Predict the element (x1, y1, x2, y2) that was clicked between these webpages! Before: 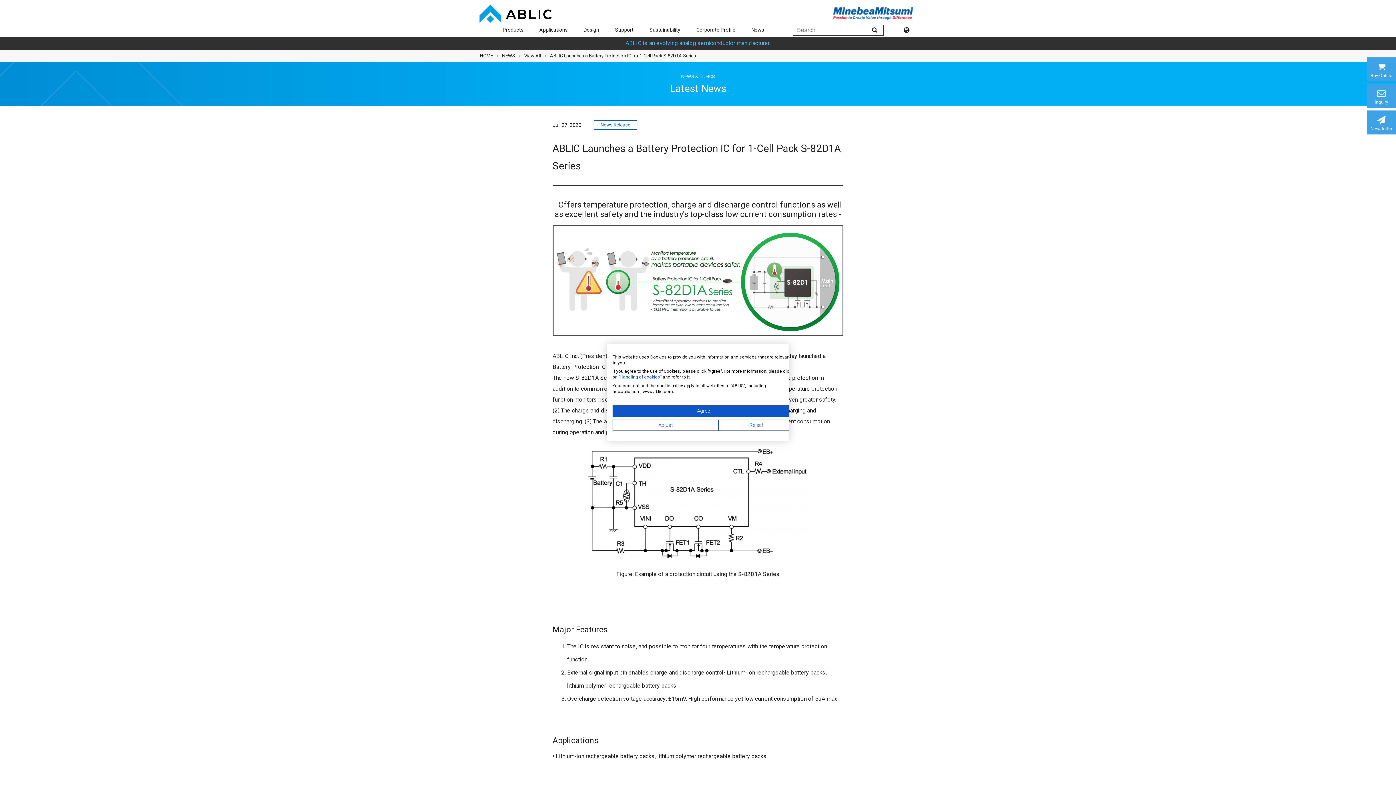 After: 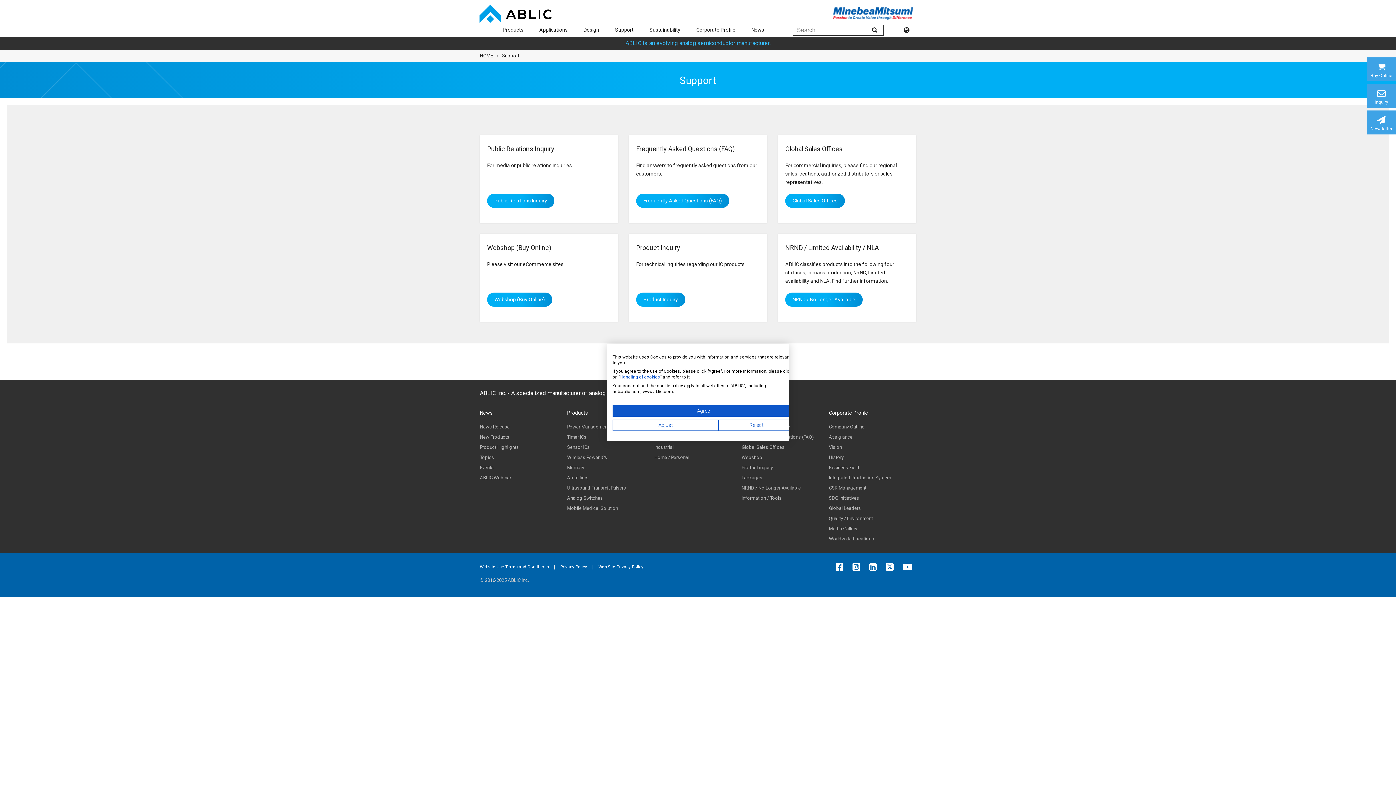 Action: bbox: (615, 27, 633, 32) label: Support